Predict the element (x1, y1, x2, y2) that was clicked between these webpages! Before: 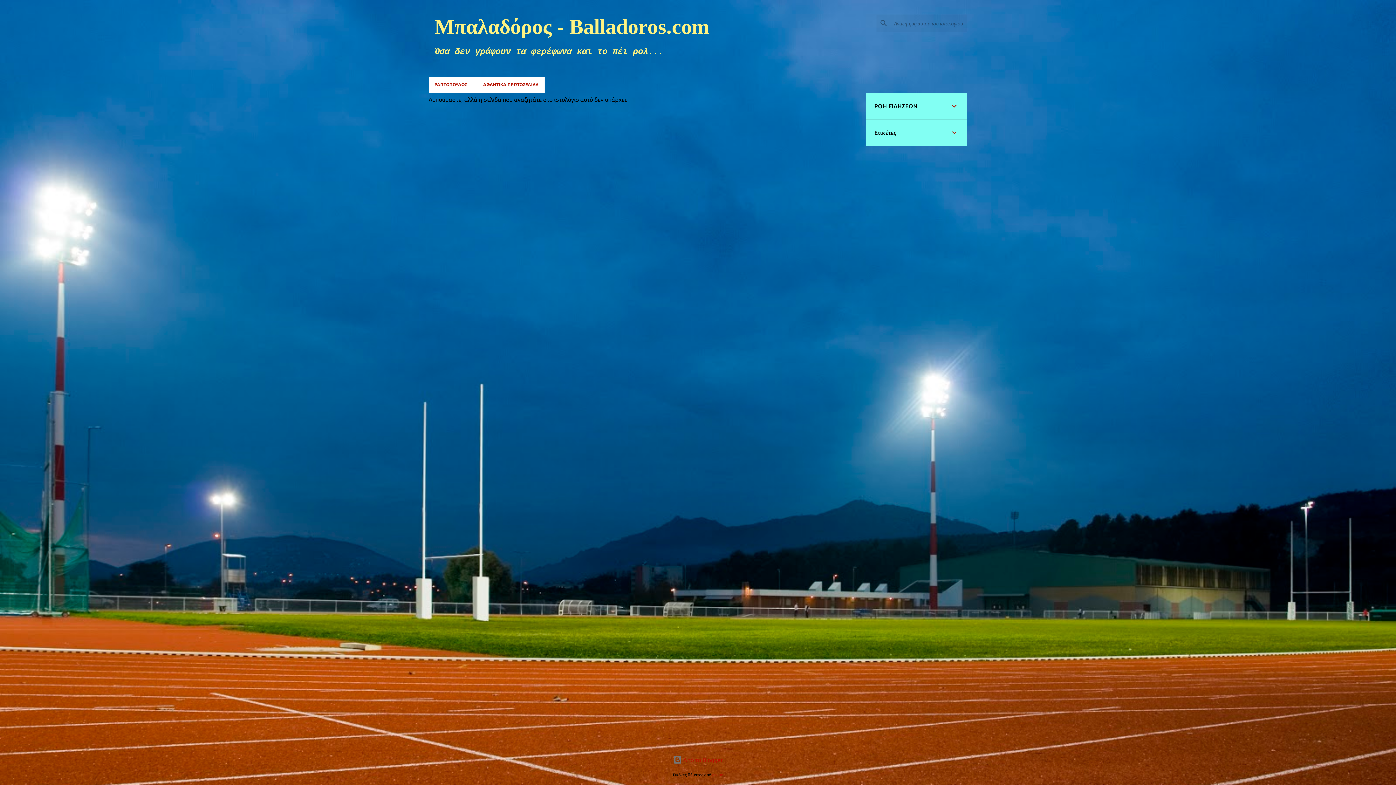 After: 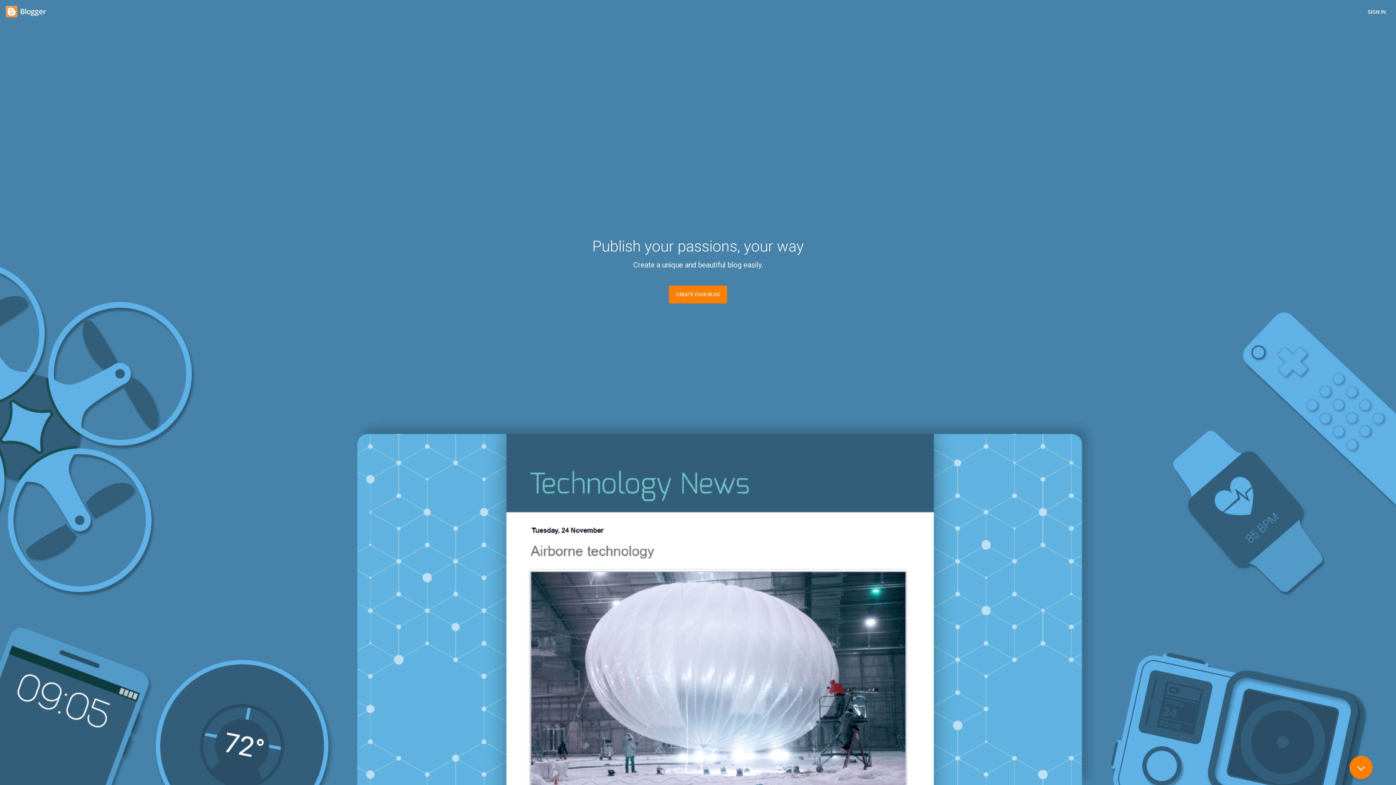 Action: label:  Από το Blogger bbox: (673, 757, 723, 763)